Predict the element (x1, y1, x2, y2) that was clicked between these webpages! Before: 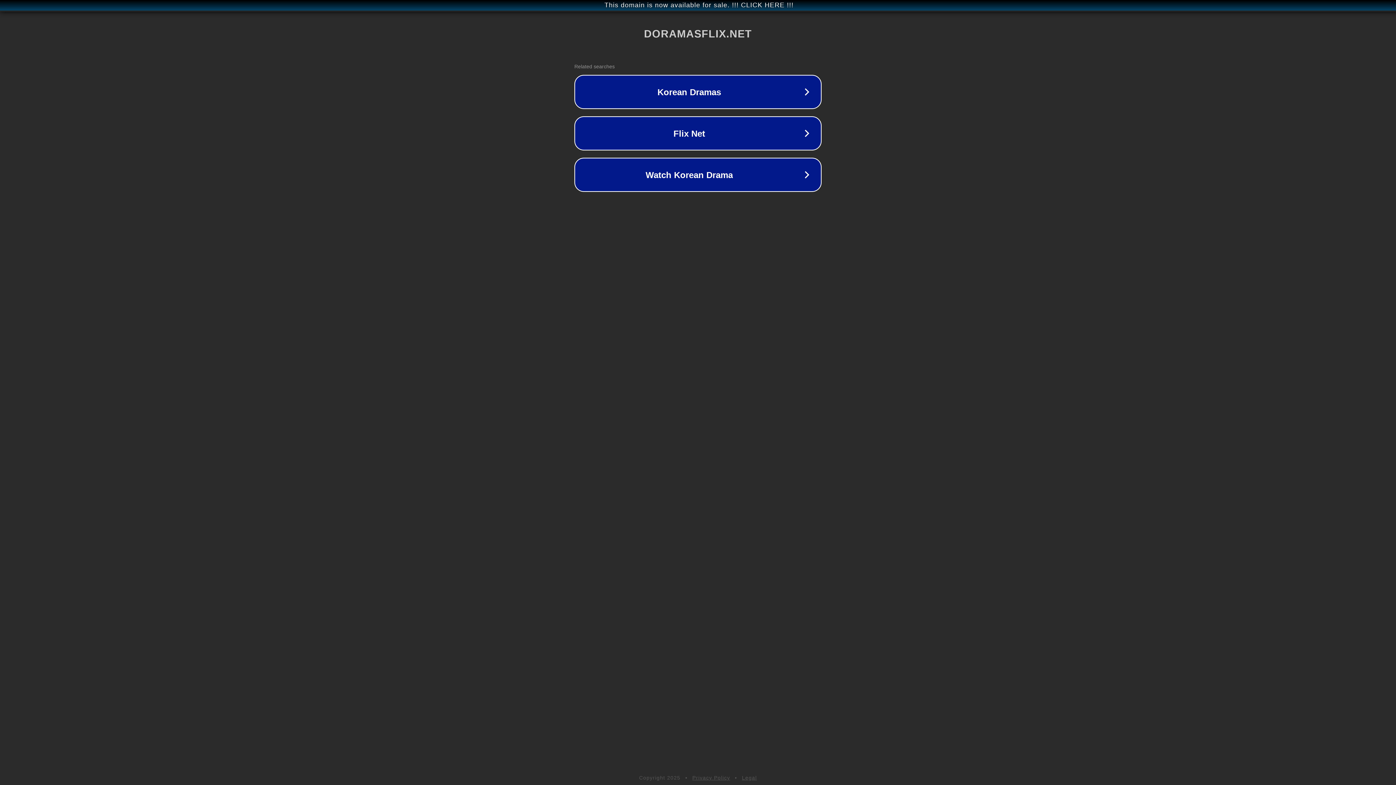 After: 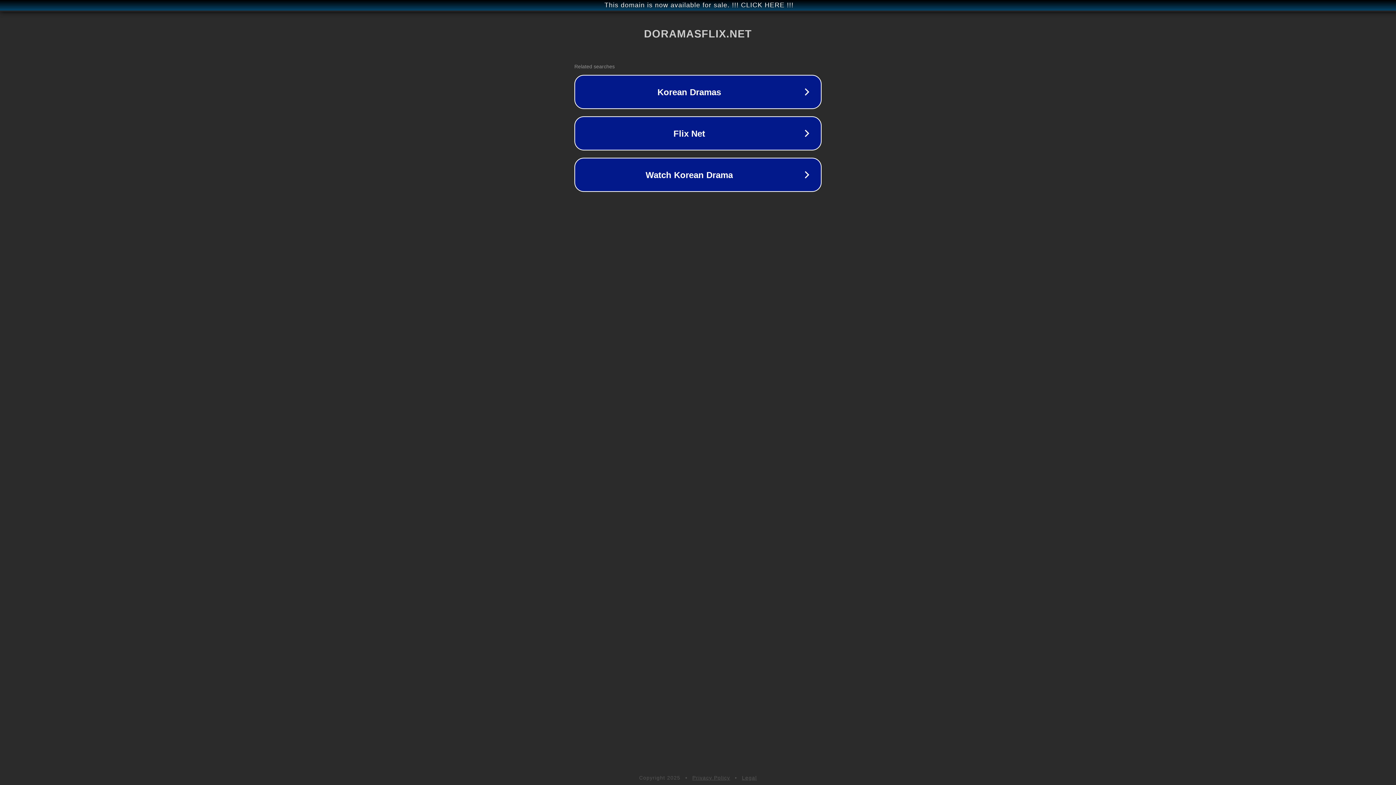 Action: bbox: (692, 775, 730, 781) label: Privacy Policy